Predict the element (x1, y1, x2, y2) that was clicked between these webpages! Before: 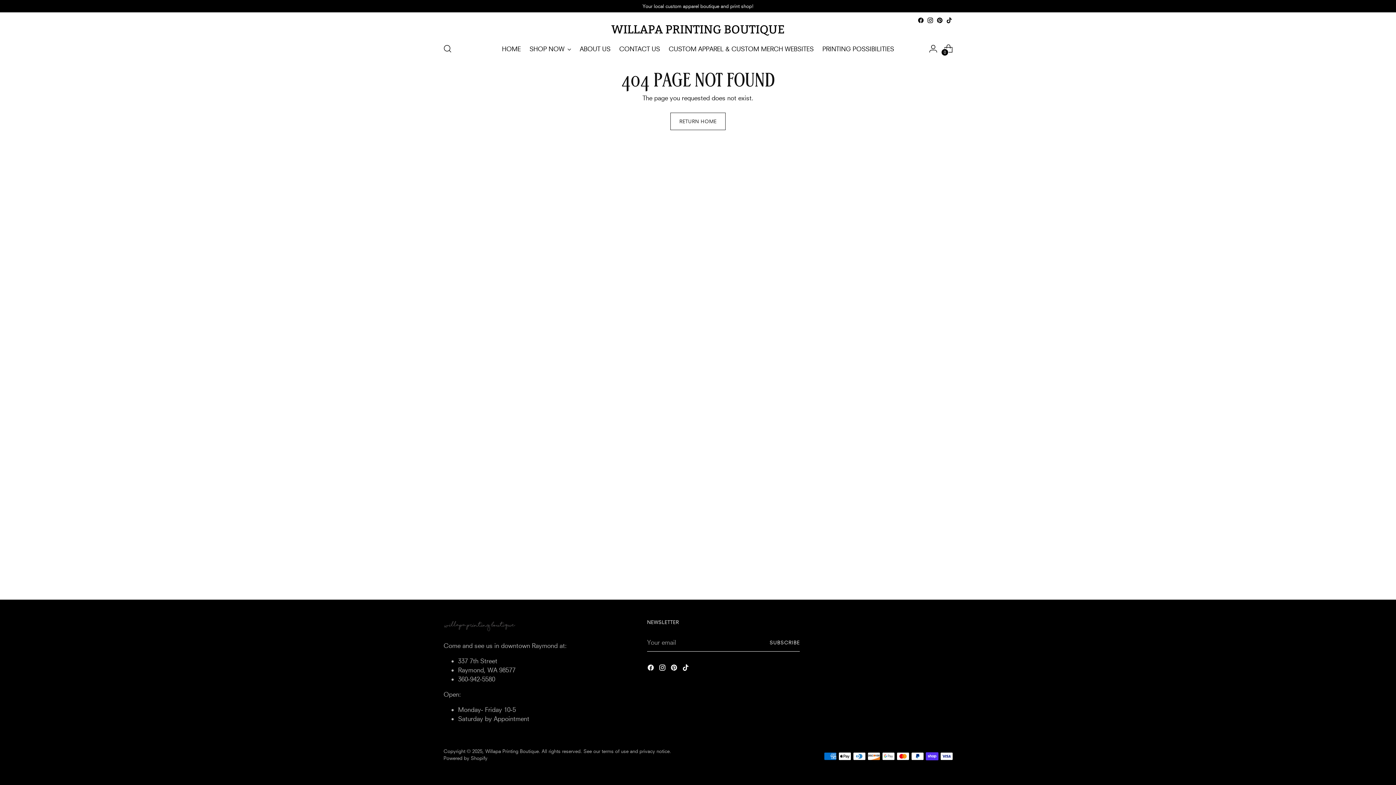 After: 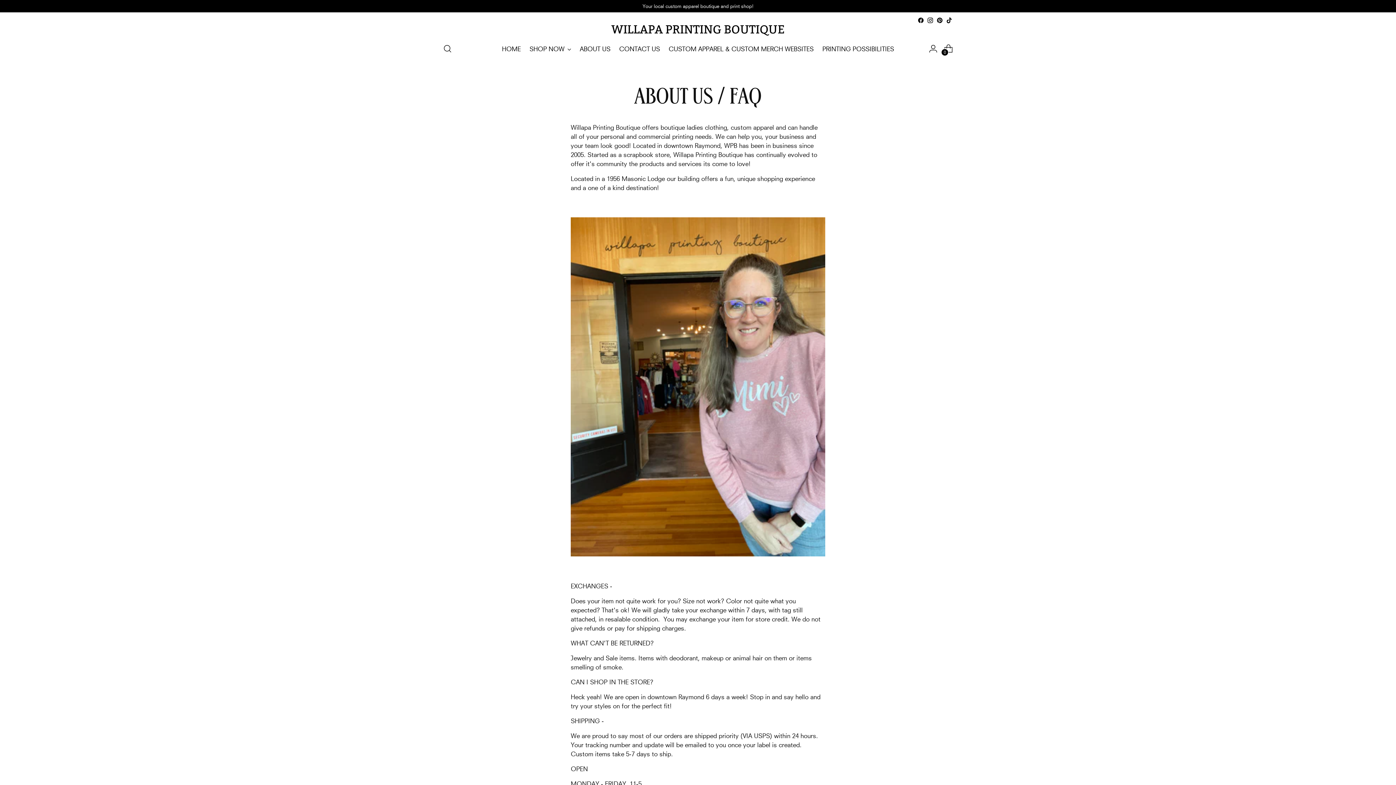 Action: bbox: (579, 40, 610, 56) label: ABOUT US